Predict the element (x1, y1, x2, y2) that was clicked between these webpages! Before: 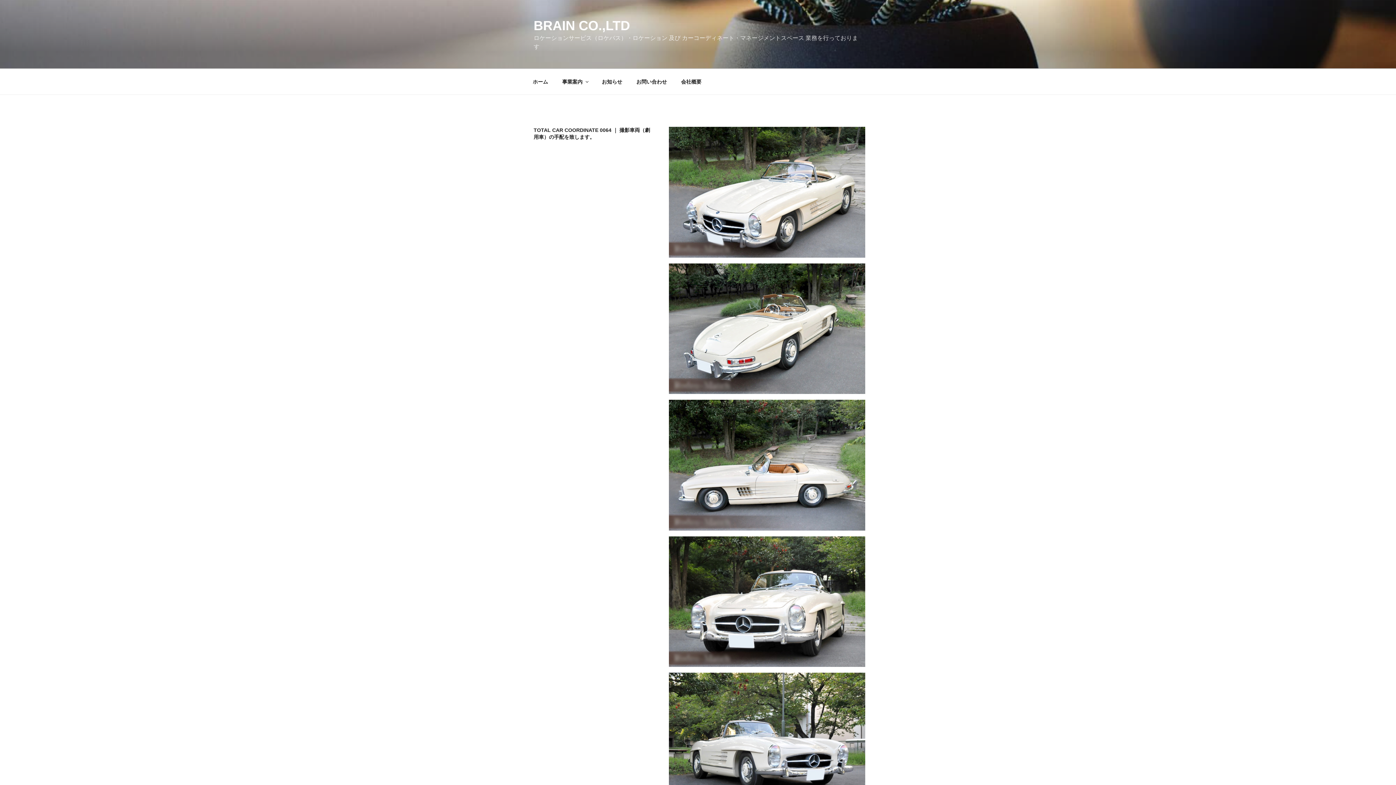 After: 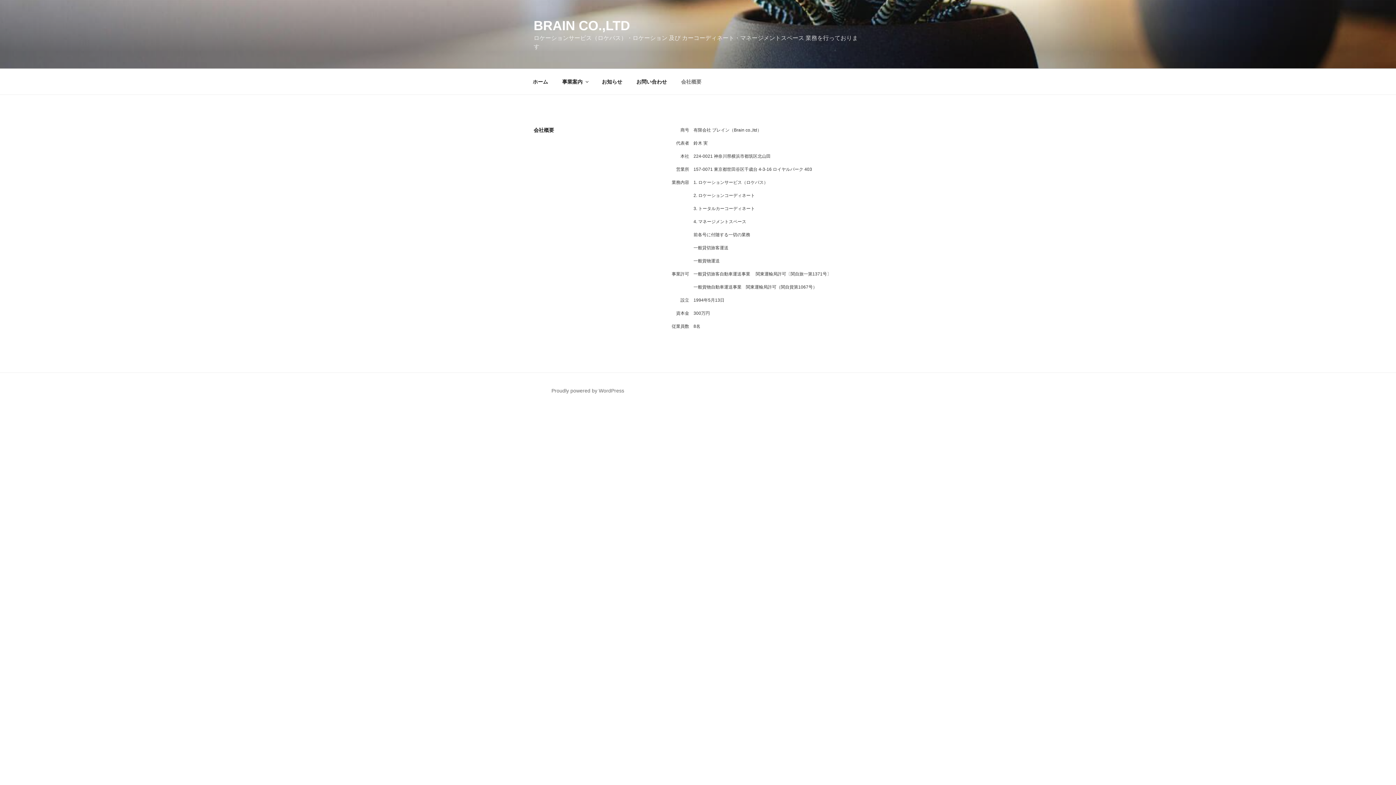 Action: label: 会社概要 bbox: (674, 72, 708, 90)